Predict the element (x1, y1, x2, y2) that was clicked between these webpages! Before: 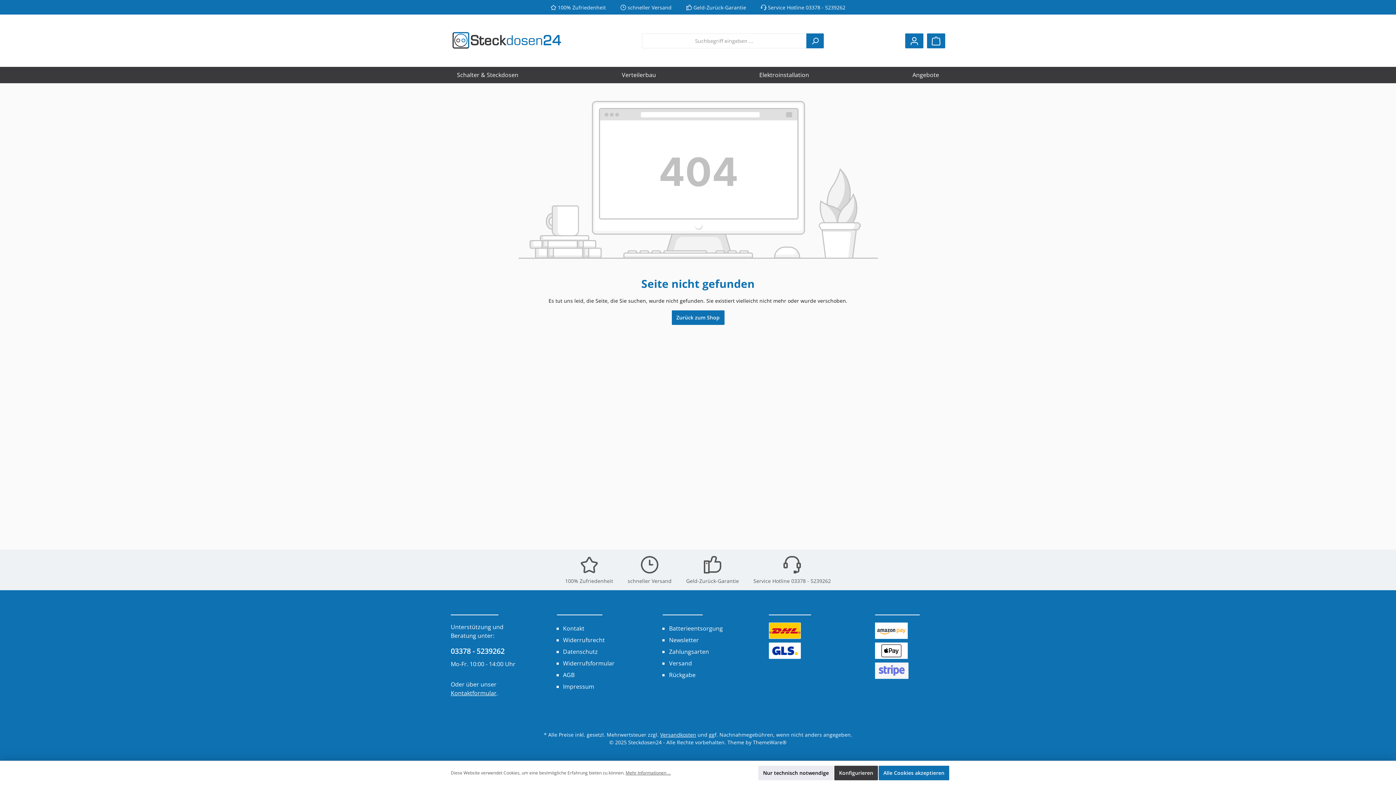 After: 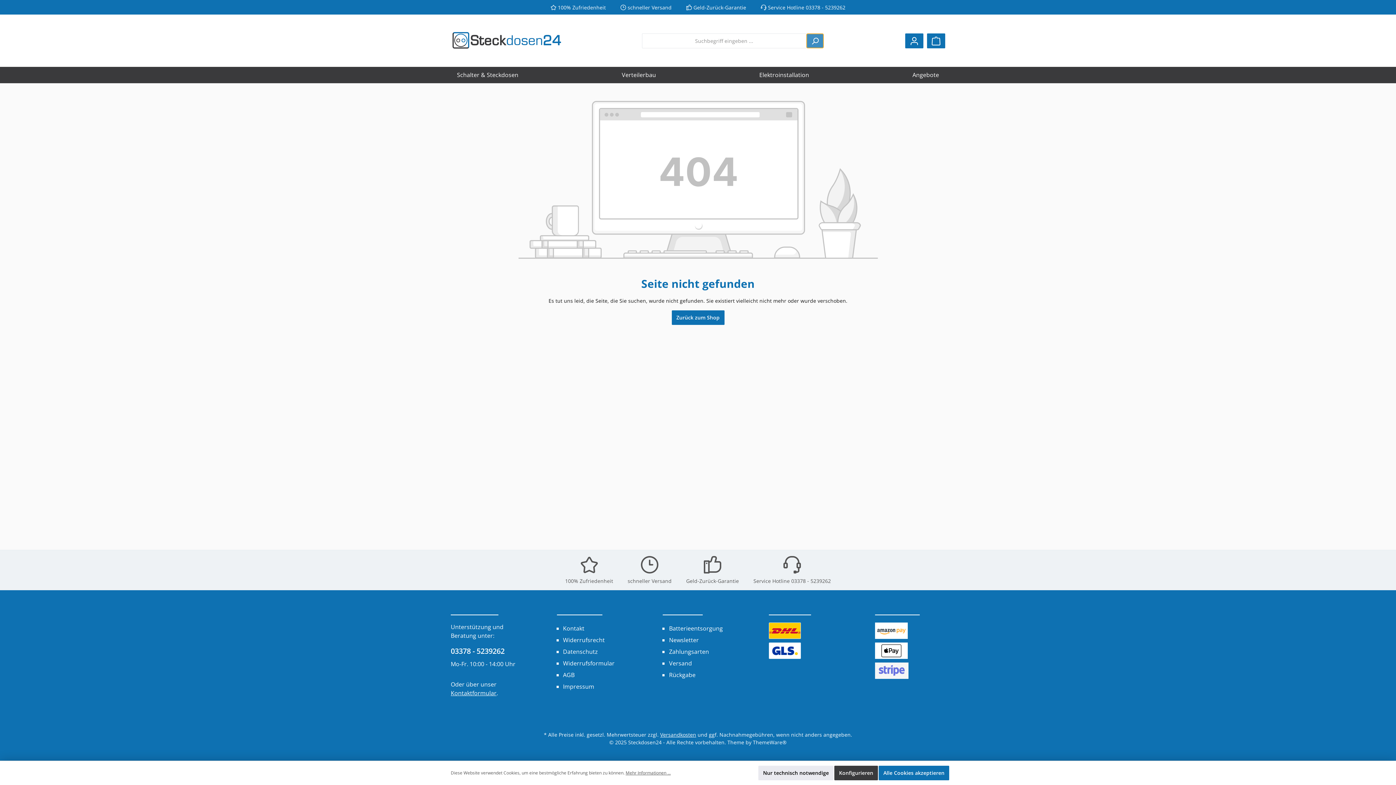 Action: label: Suchen bbox: (806, 33, 823, 48)